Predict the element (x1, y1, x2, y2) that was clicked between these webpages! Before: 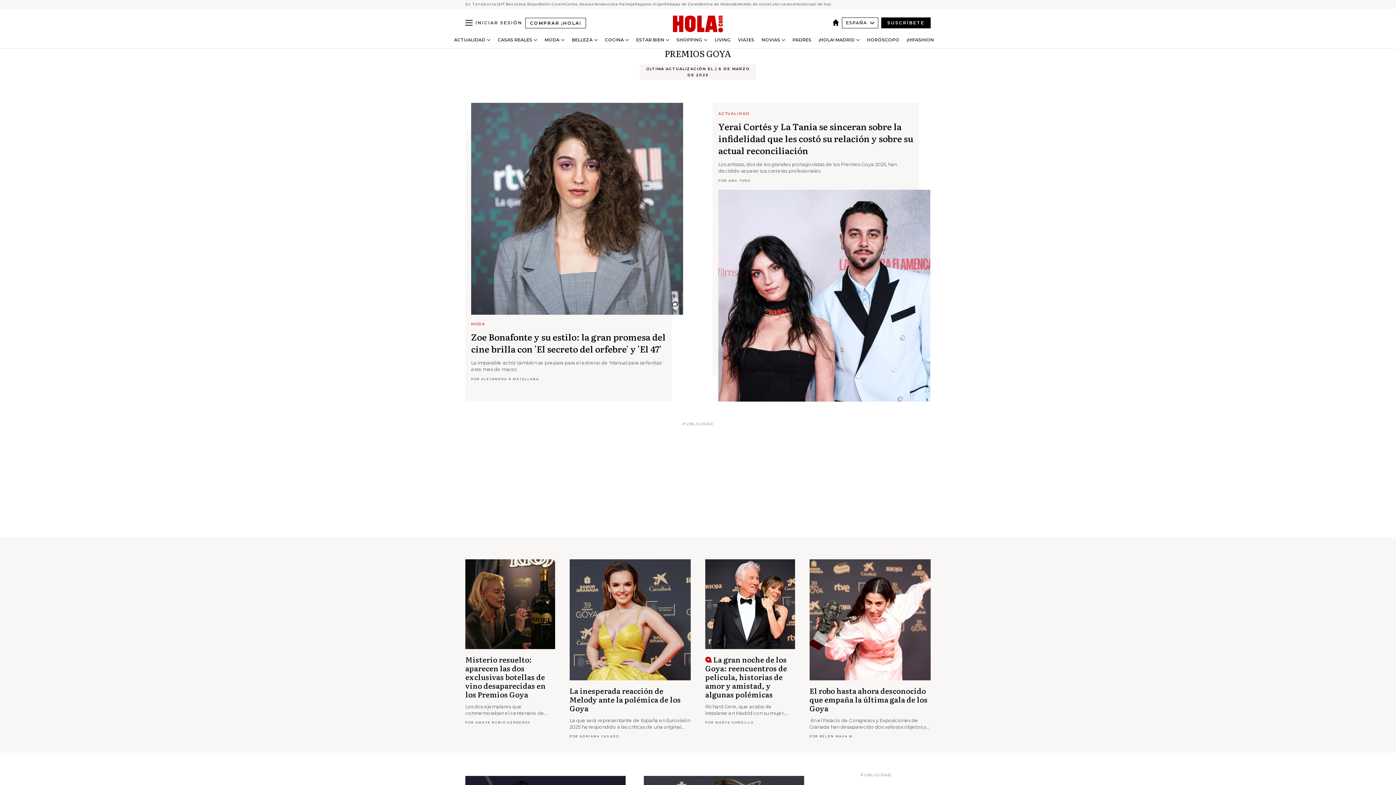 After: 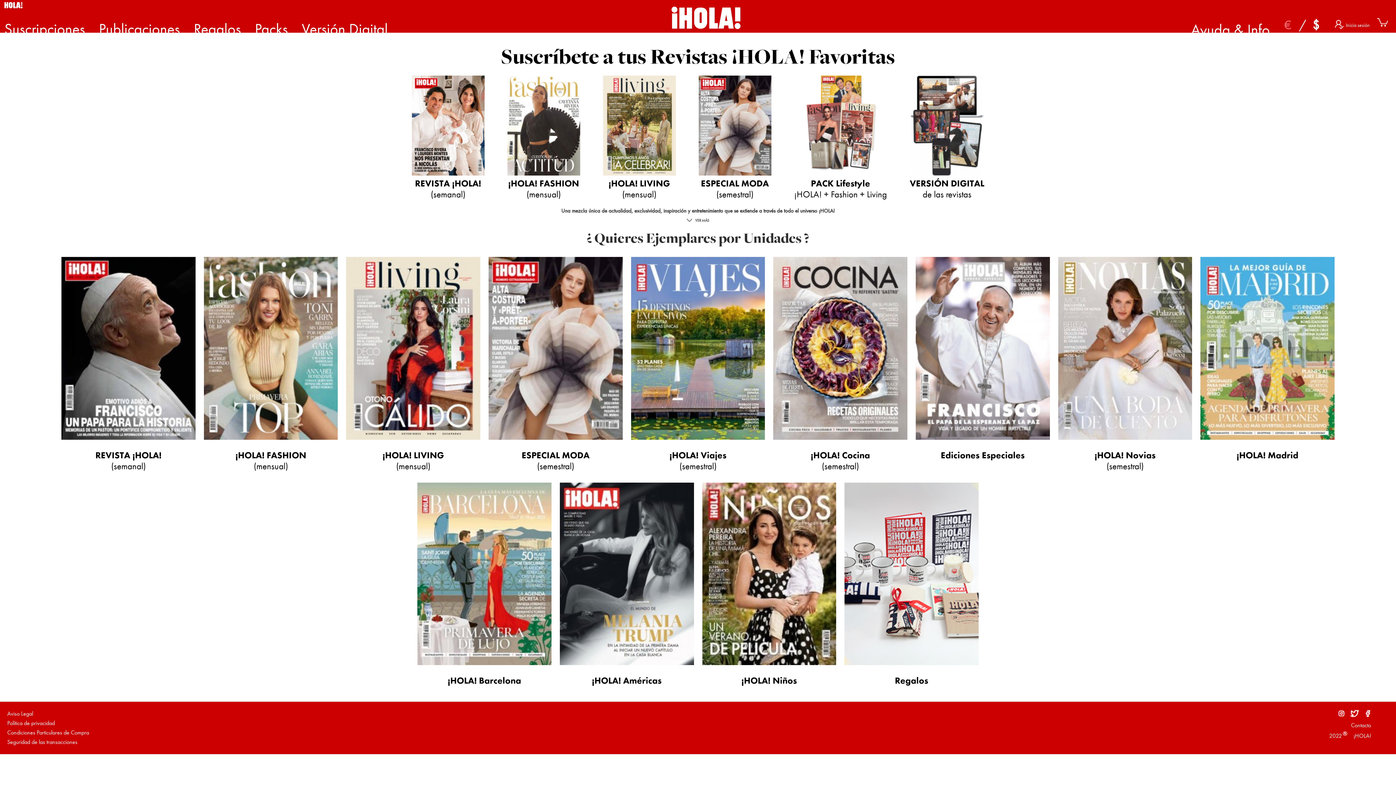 Action: label: COMPRAR ¡HOLA! bbox: (525, 17, 586, 28)